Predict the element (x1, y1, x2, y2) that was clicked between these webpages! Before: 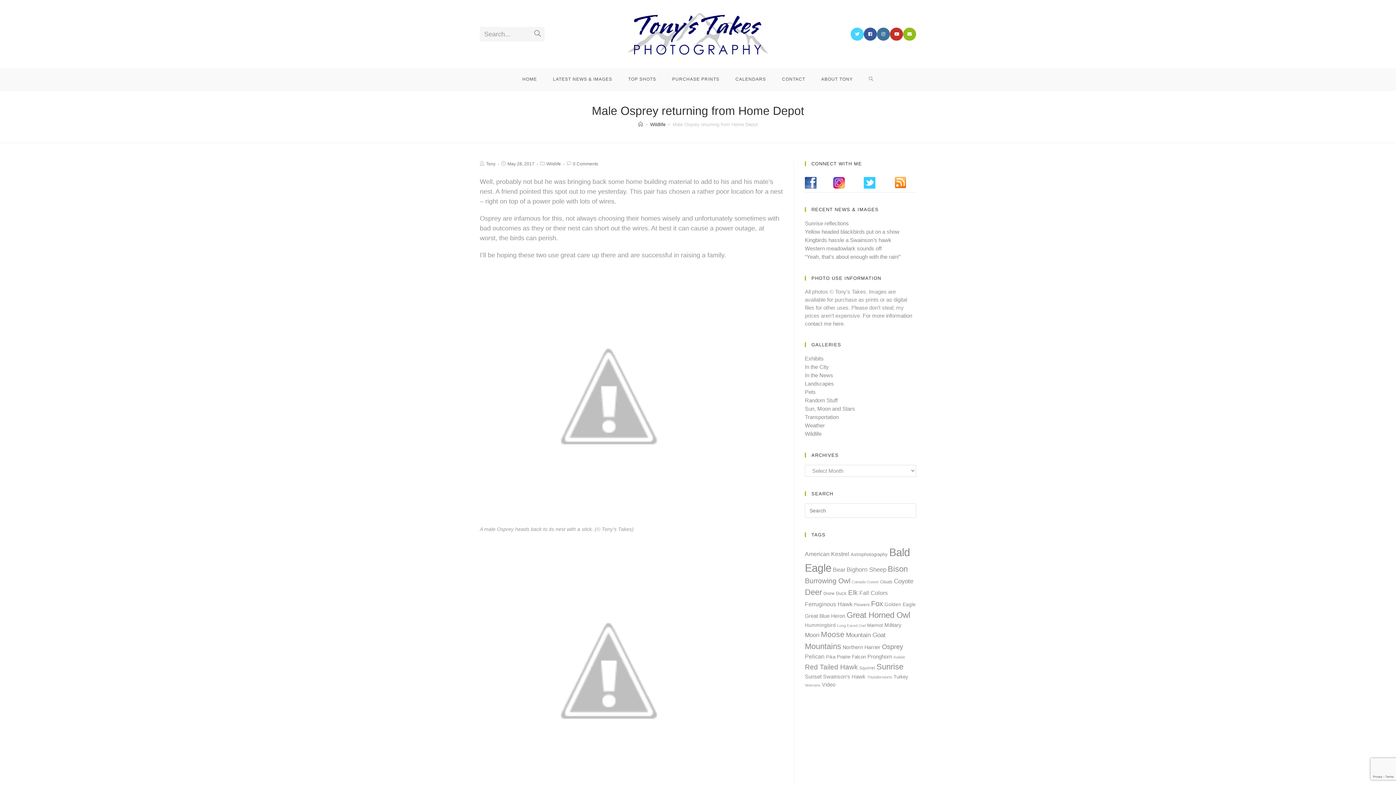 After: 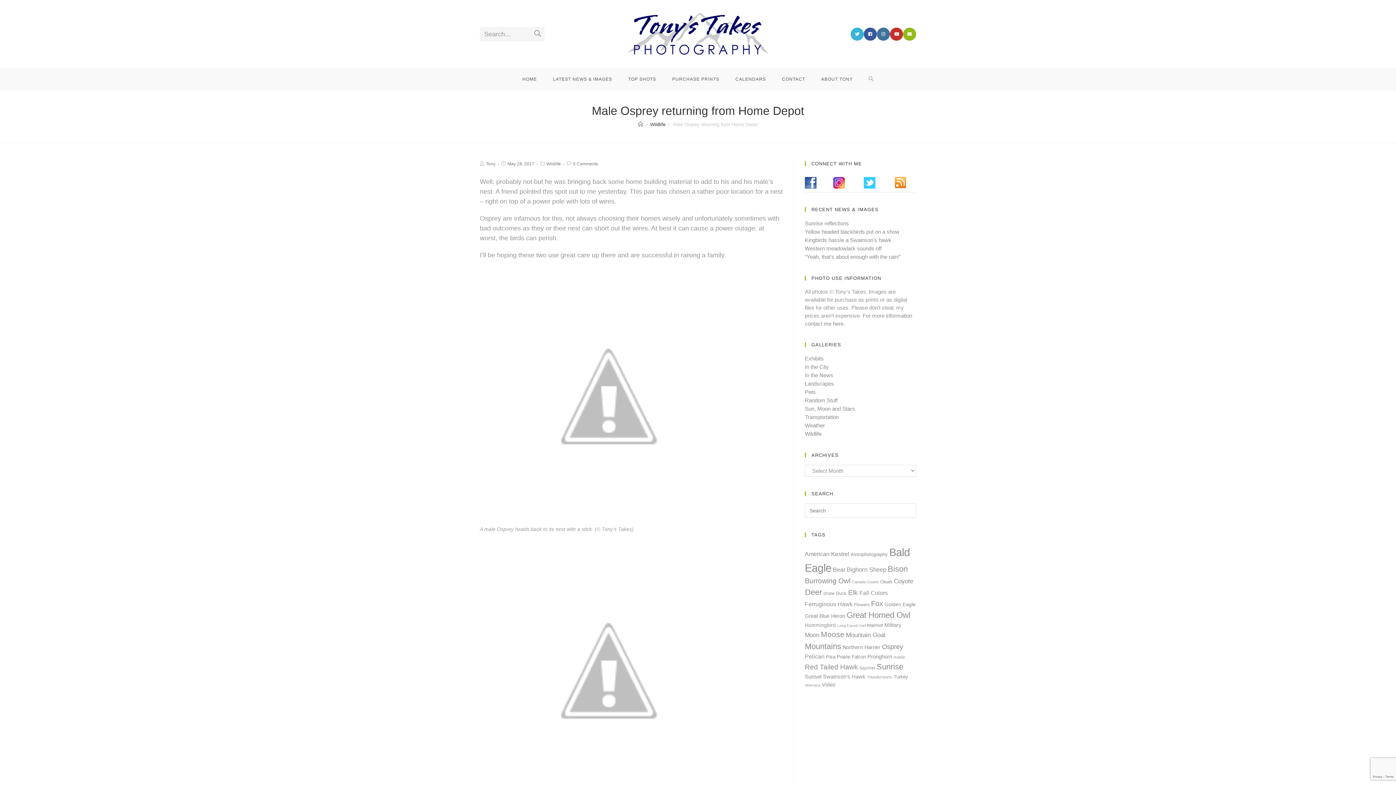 Action: bbox: (850, 27, 864, 40)